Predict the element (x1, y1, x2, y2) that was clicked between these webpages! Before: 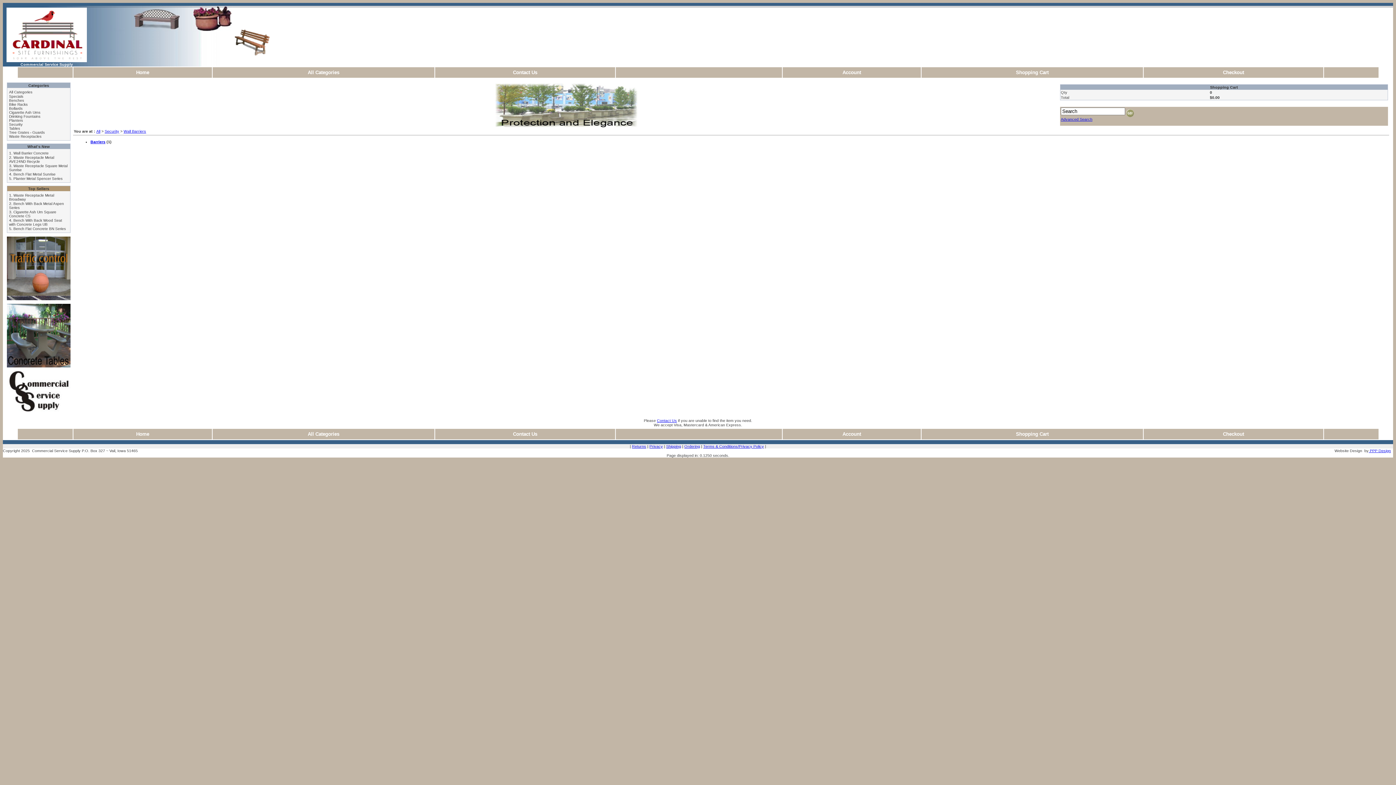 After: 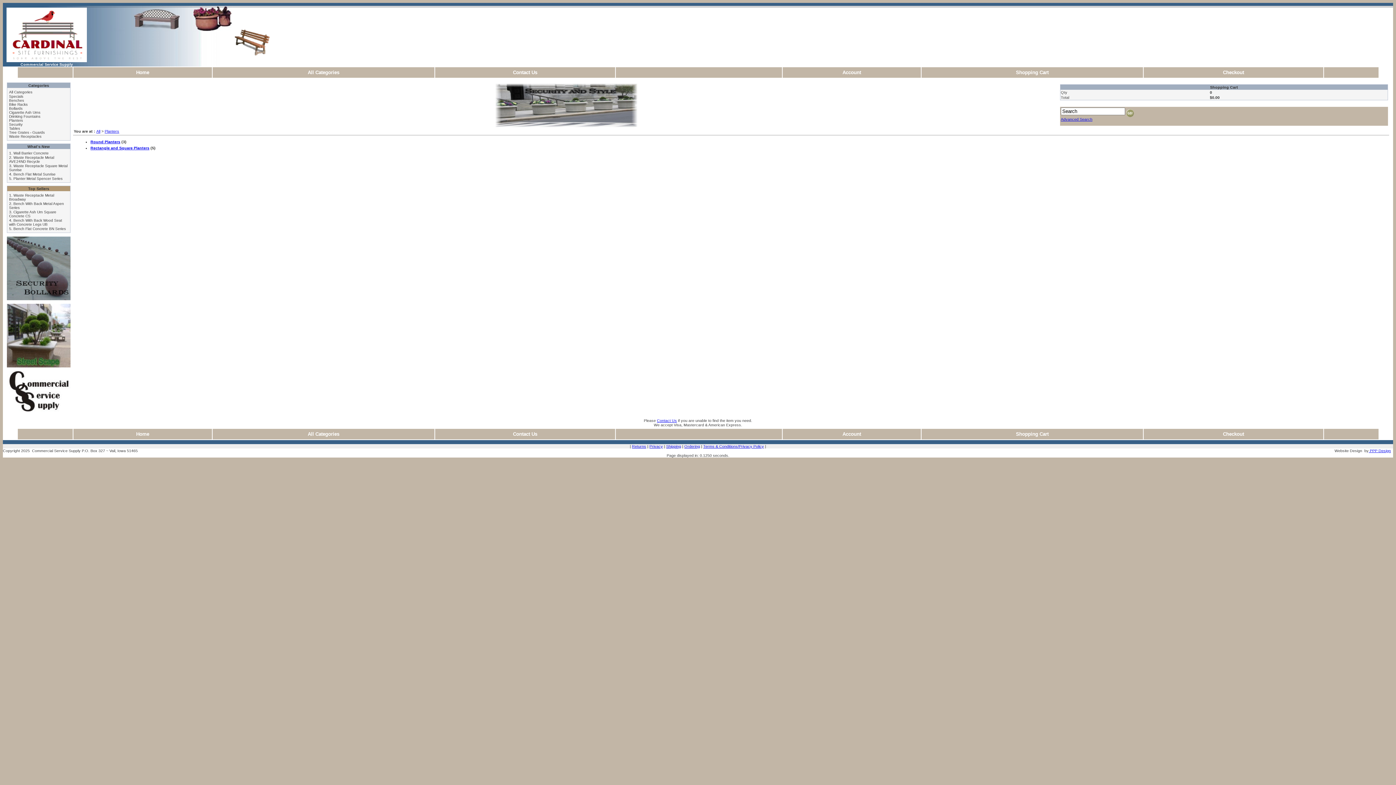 Action: bbox: (9, 118, 22, 122) label: Planters